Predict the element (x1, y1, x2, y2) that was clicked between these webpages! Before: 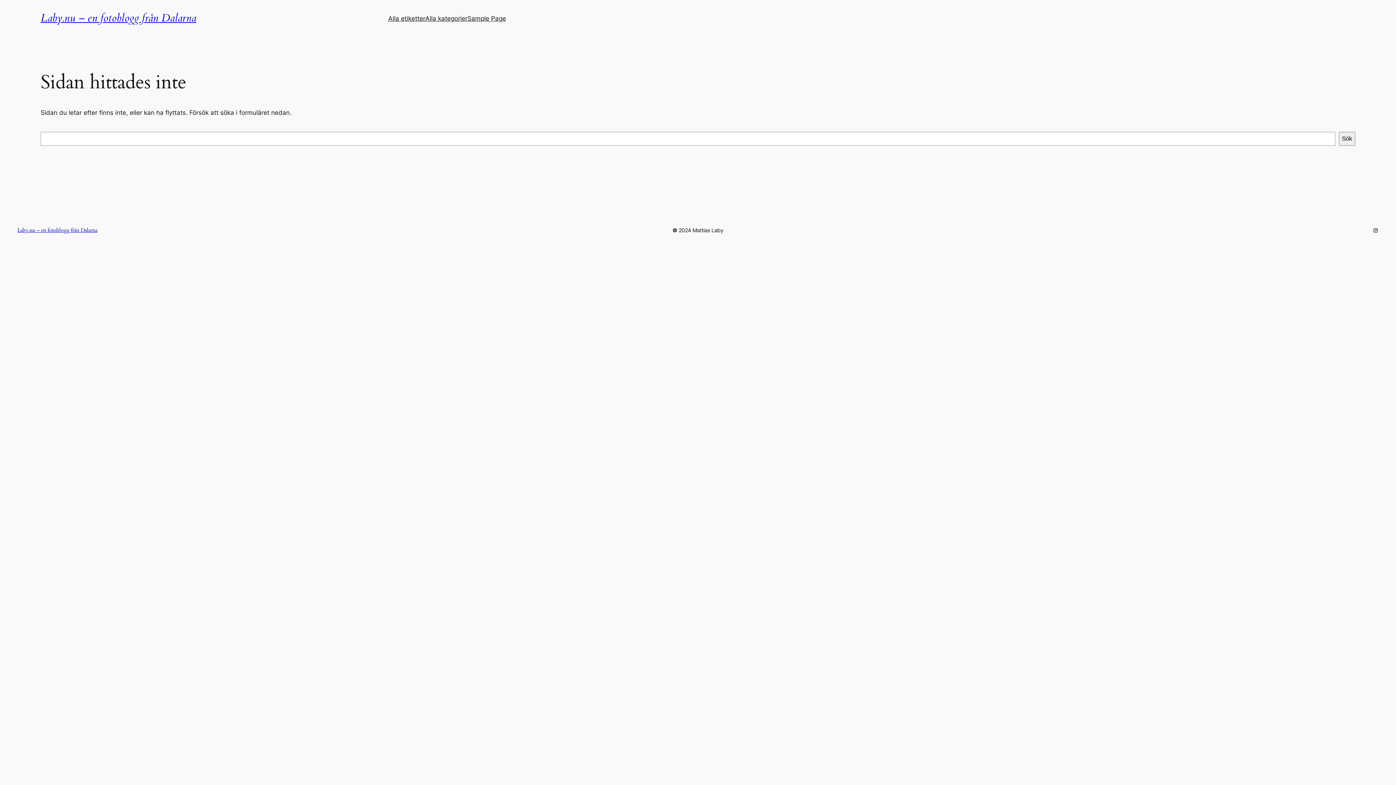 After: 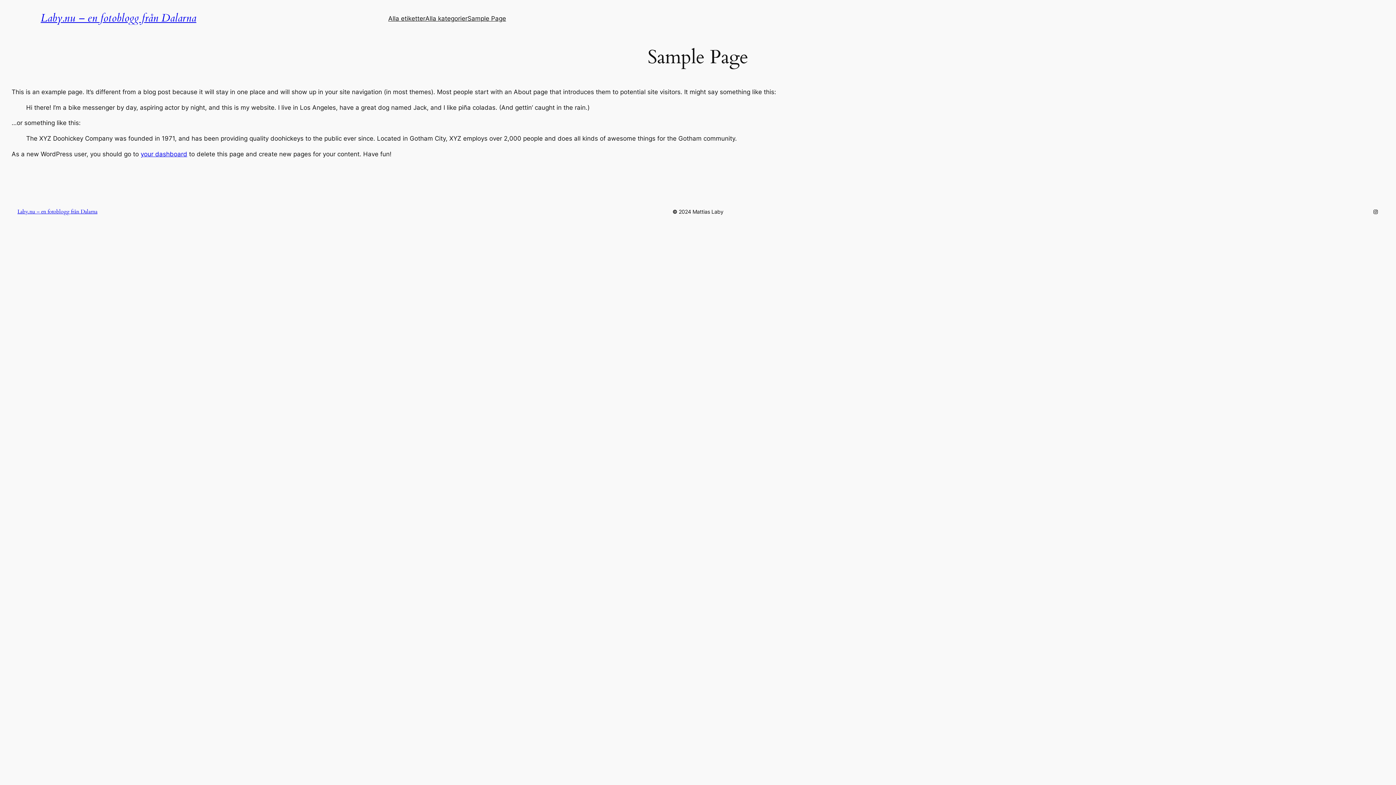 Action: label: Sample Page bbox: (467, 13, 506, 23)